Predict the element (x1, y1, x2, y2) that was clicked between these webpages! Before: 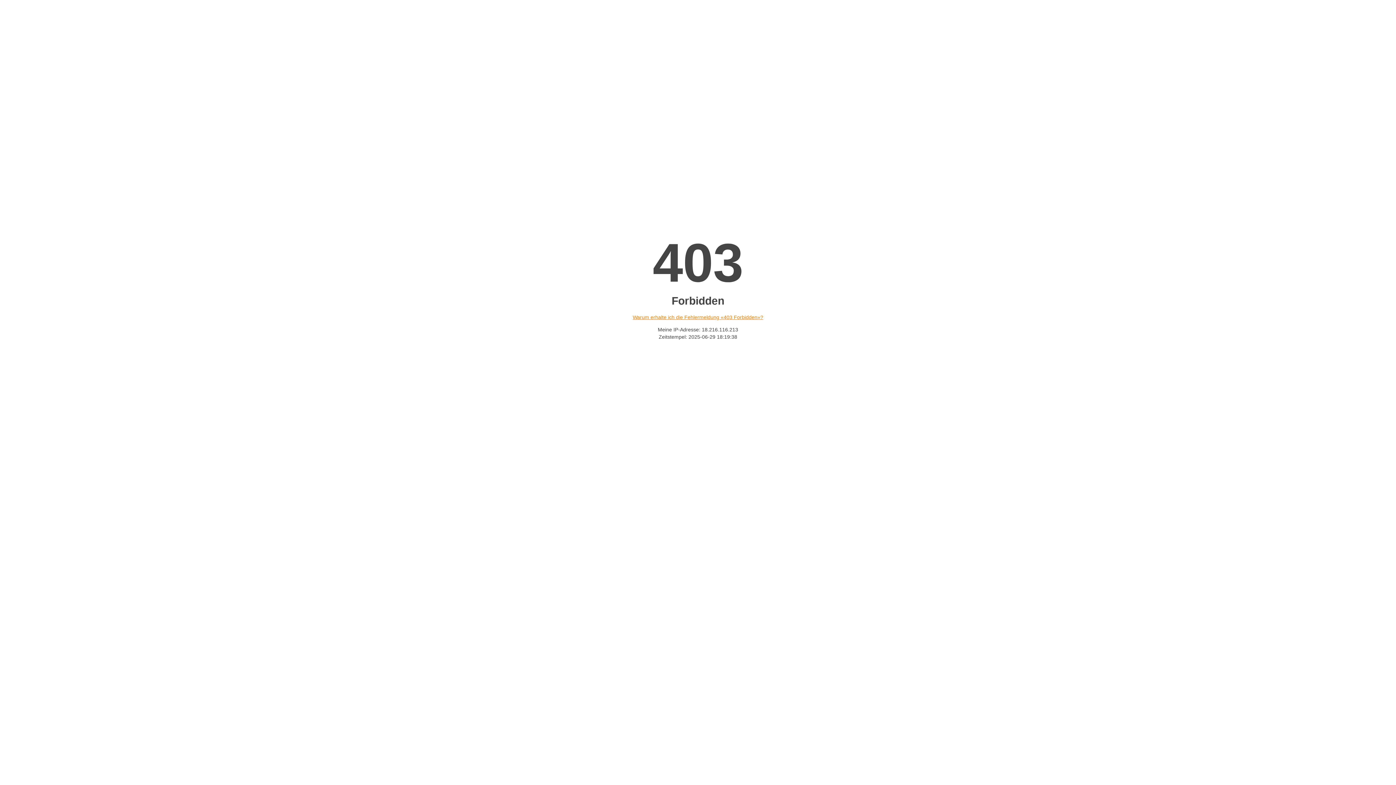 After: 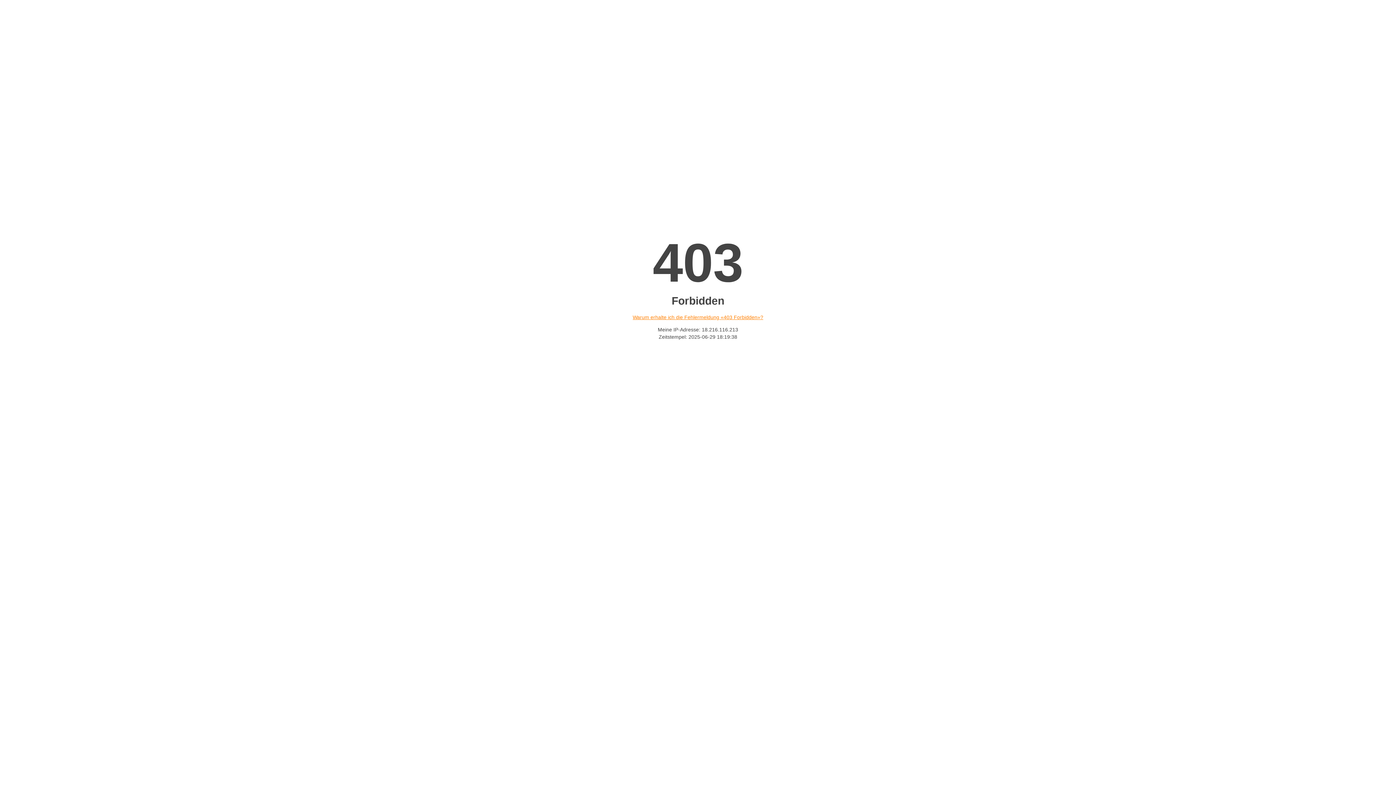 Action: bbox: (632, 314, 763, 320) label: Warum erhalte ich die Fehlermeldung «403 Forbidden»?